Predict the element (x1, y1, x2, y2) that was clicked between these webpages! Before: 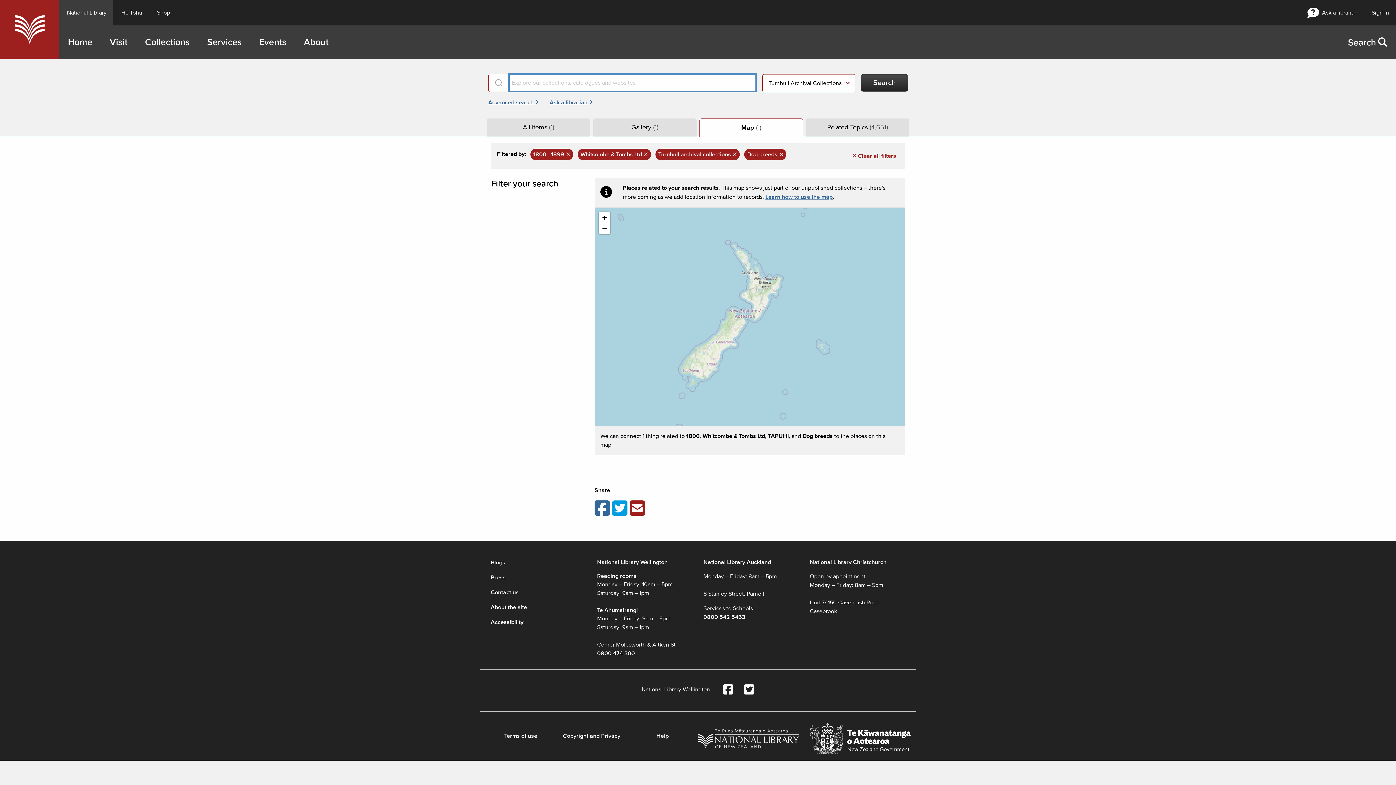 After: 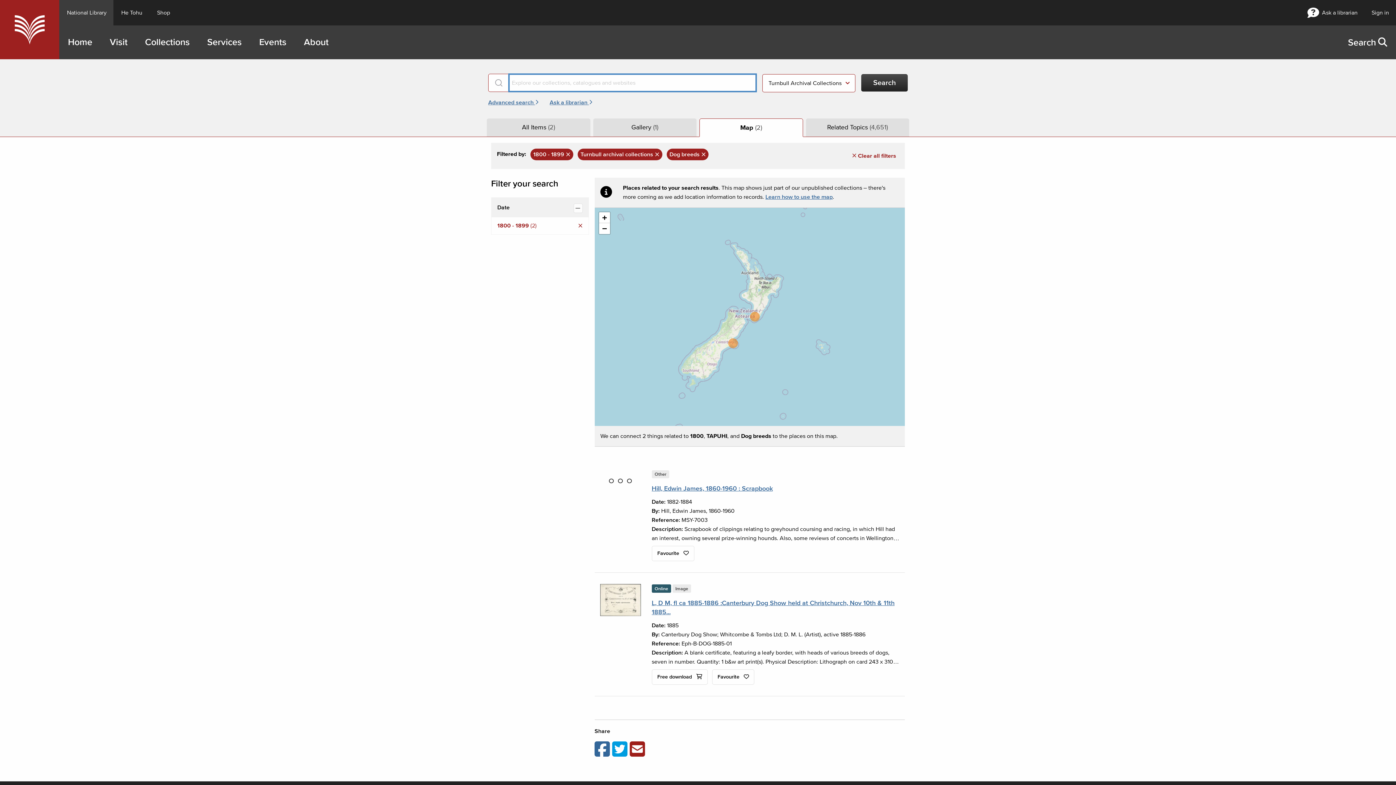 Action: bbox: (577, 148, 651, 160) label: Whitcombe & Tombs Ltd